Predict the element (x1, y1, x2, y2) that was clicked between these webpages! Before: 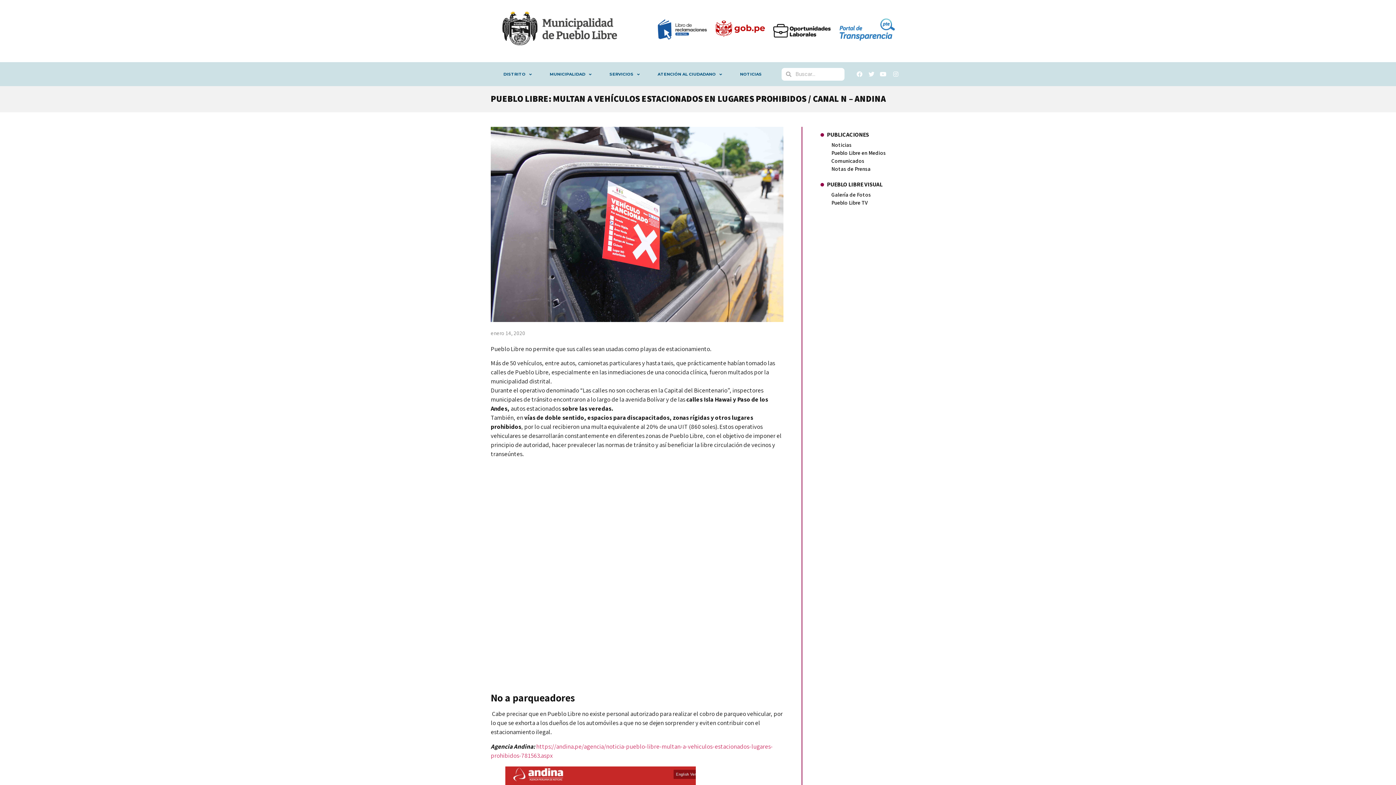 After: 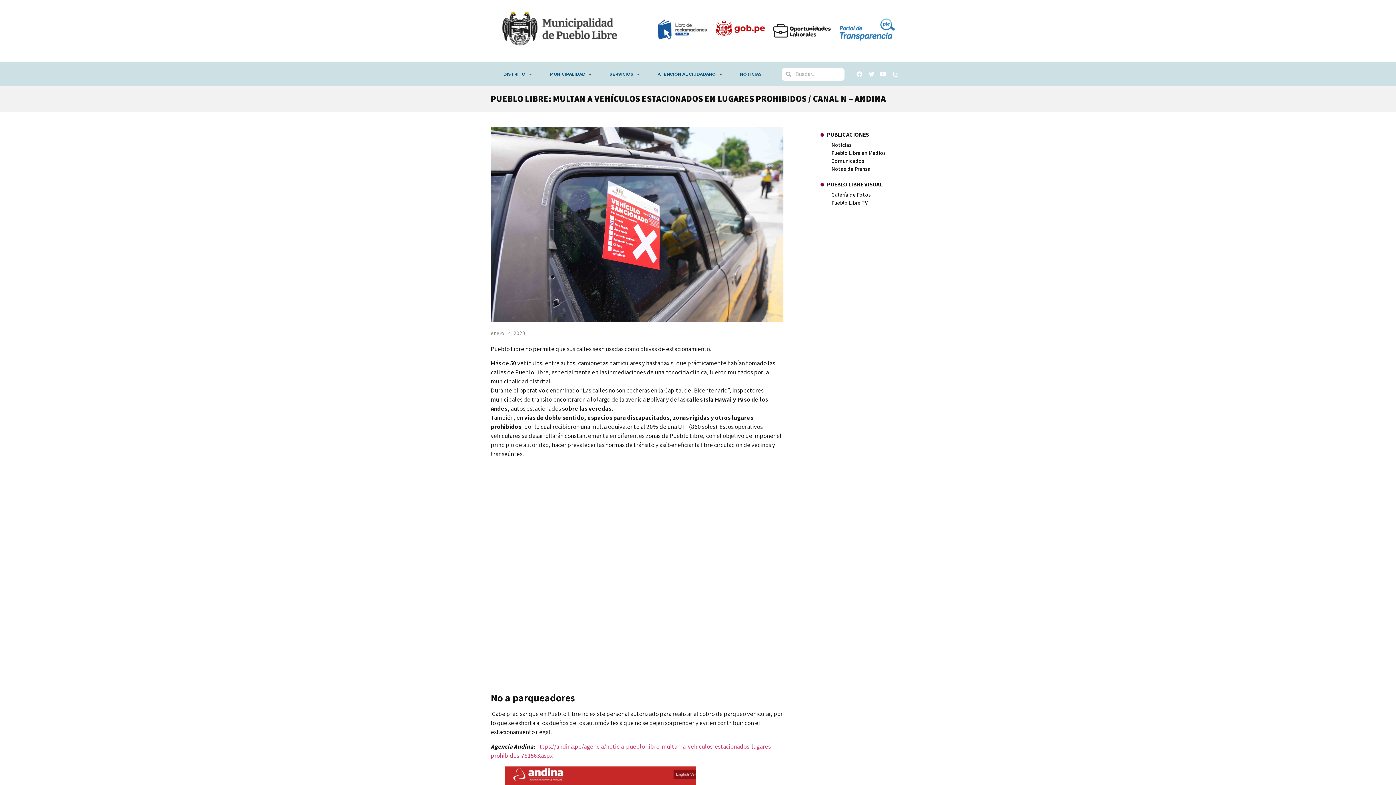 Action: label: Pueblo Libre TV bbox: (831, 198, 905, 206)